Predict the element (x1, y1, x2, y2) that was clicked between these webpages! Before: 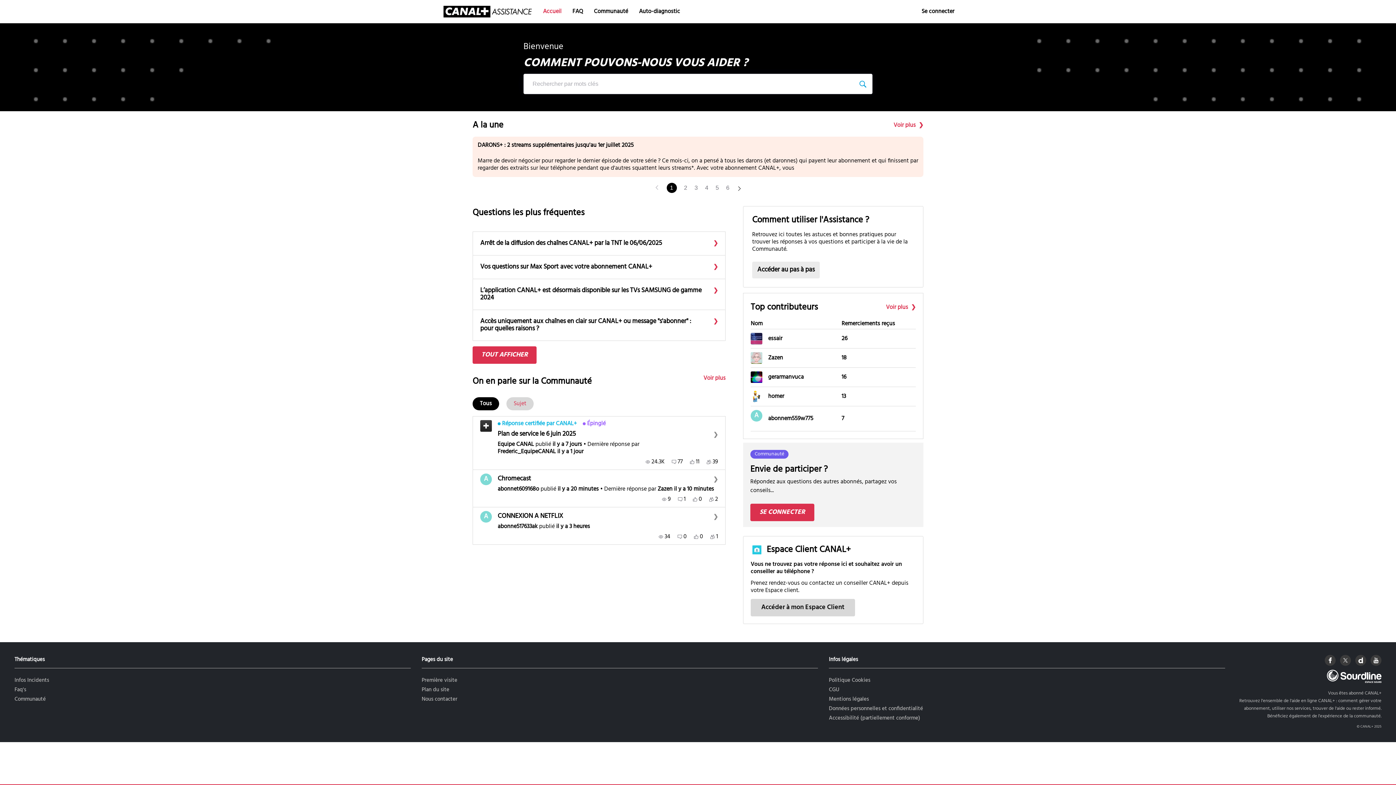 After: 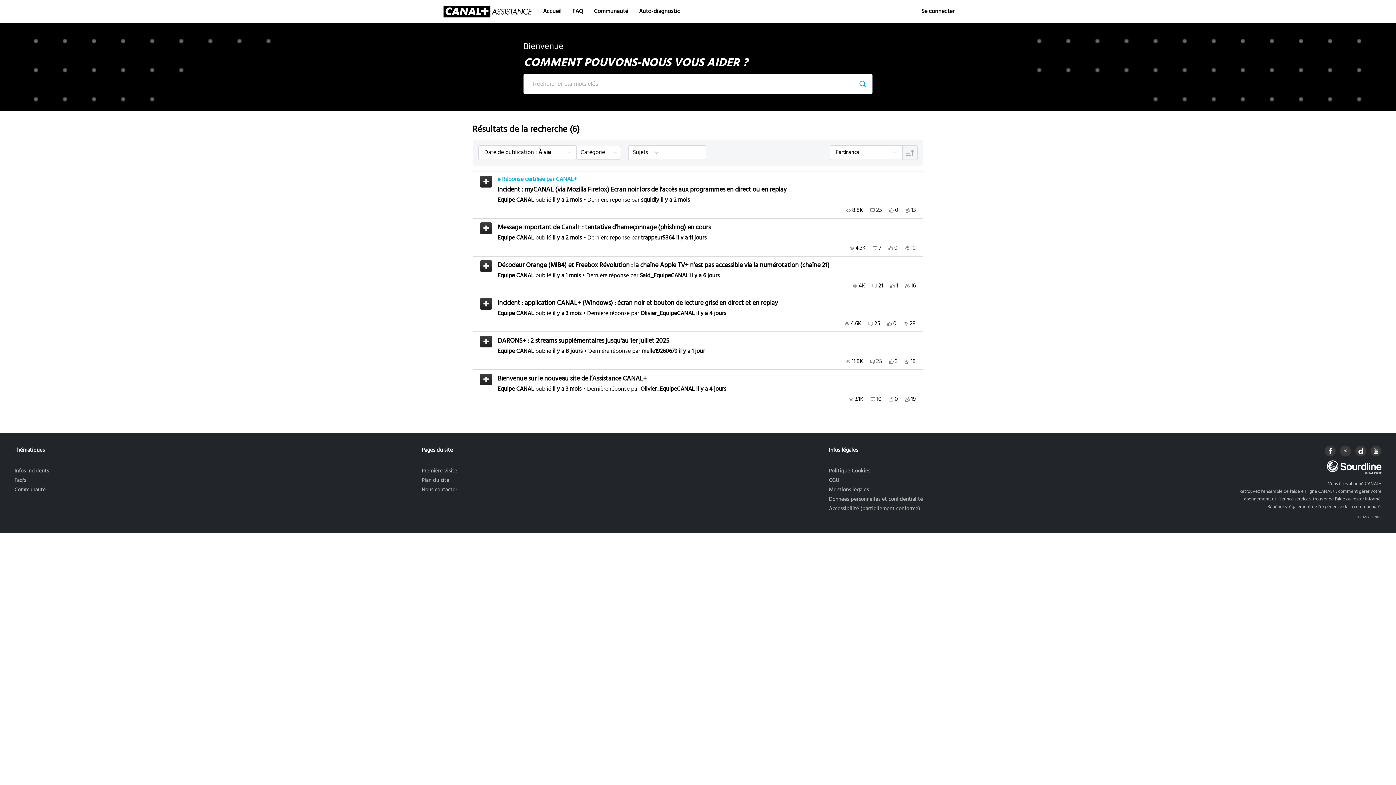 Action: bbox: (14, 676, 49, 685) label: Infos Incidents